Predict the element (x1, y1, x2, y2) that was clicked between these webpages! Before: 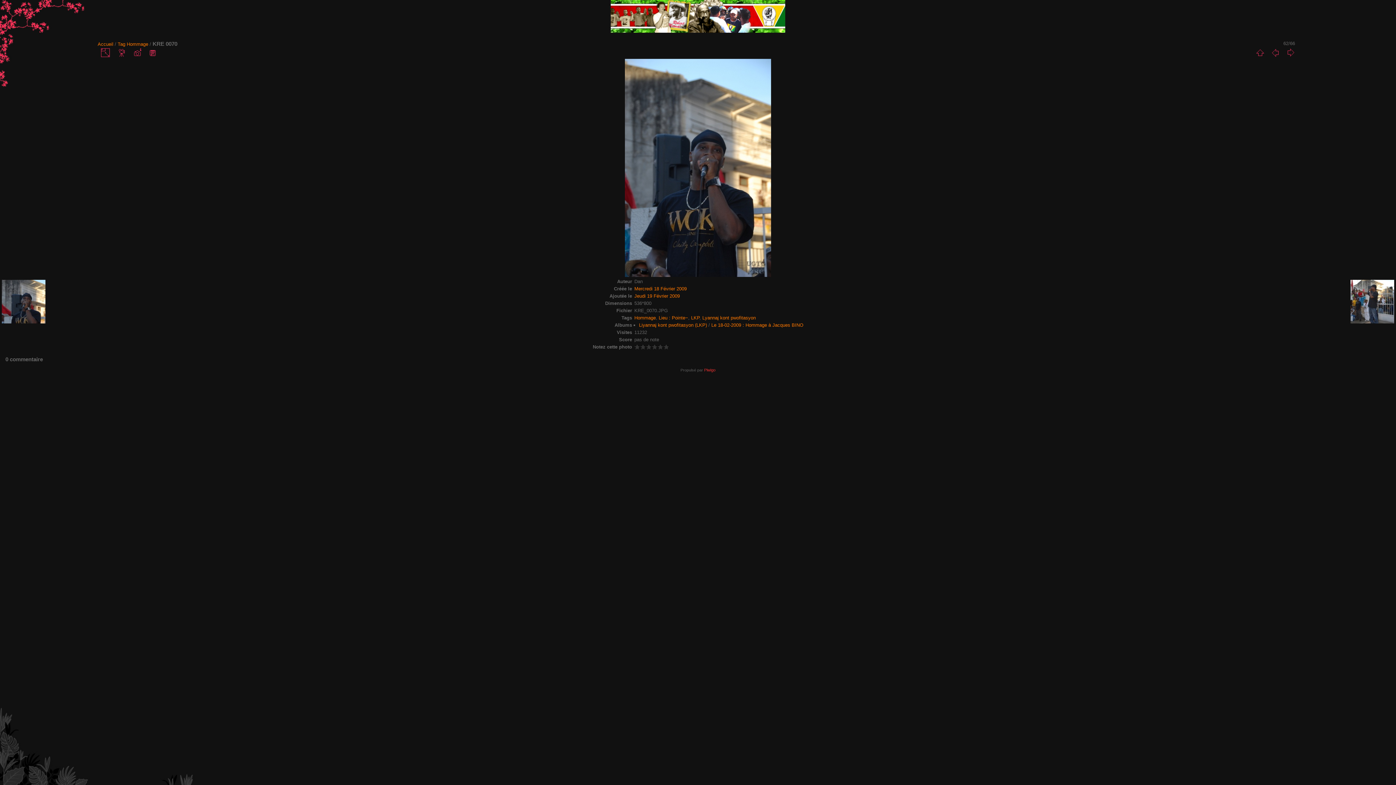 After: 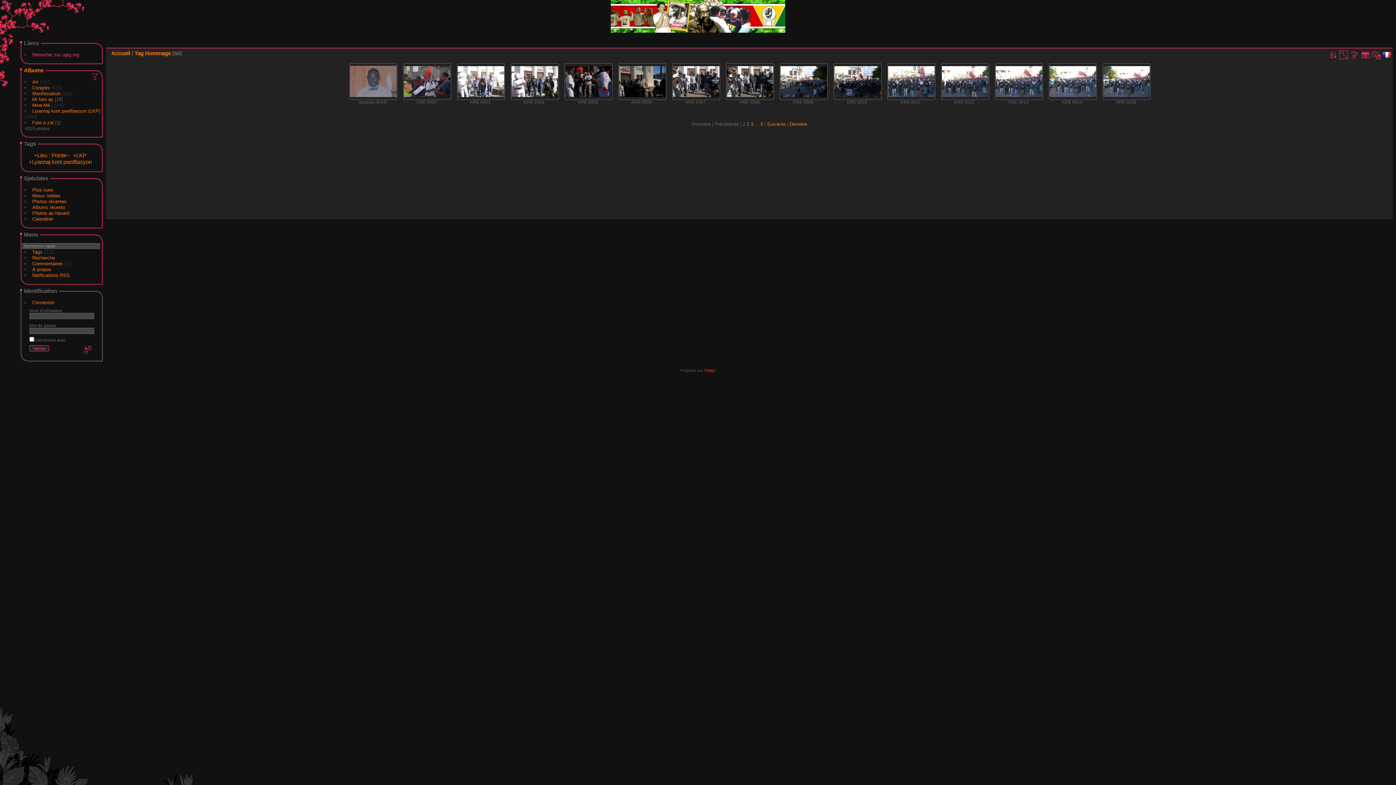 Action: label: Hommage bbox: (634, 315, 656, 320)